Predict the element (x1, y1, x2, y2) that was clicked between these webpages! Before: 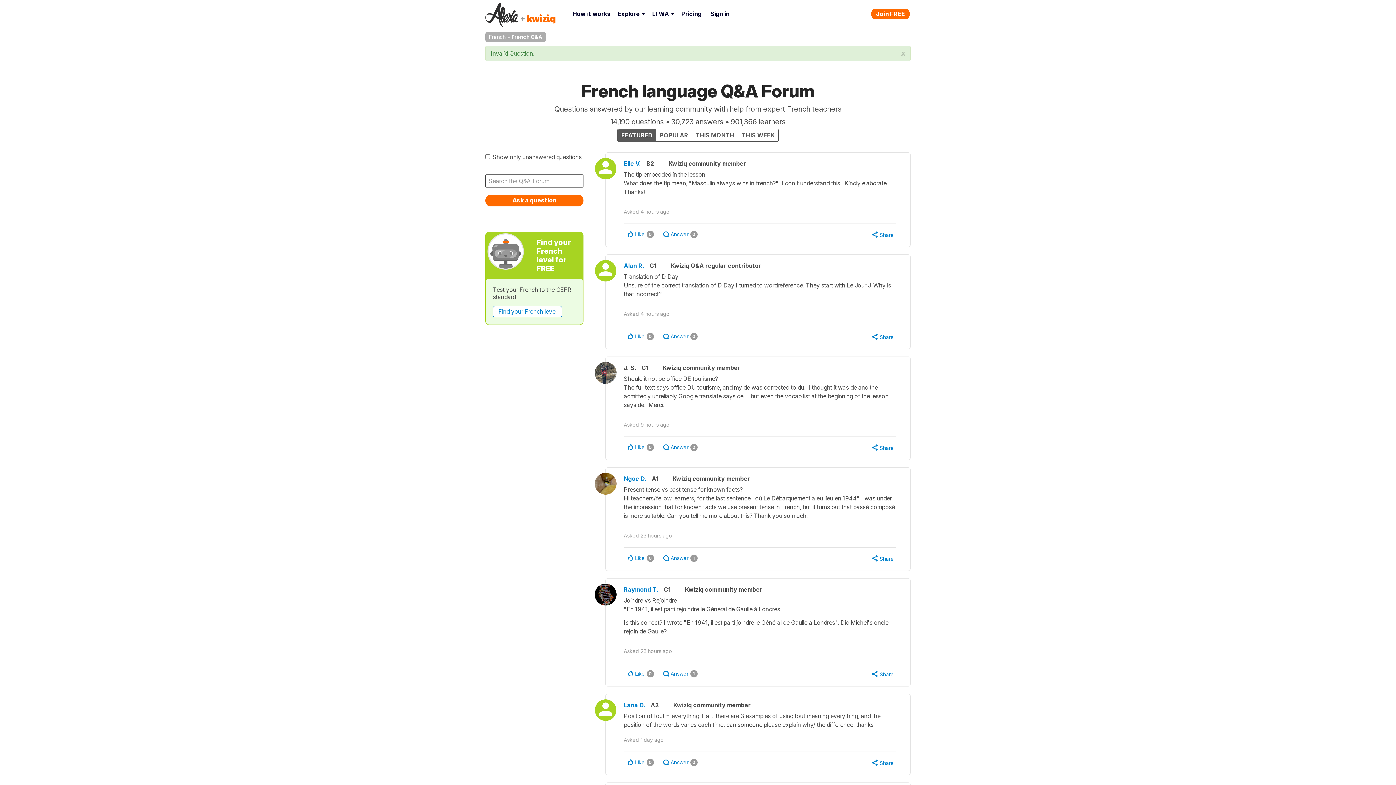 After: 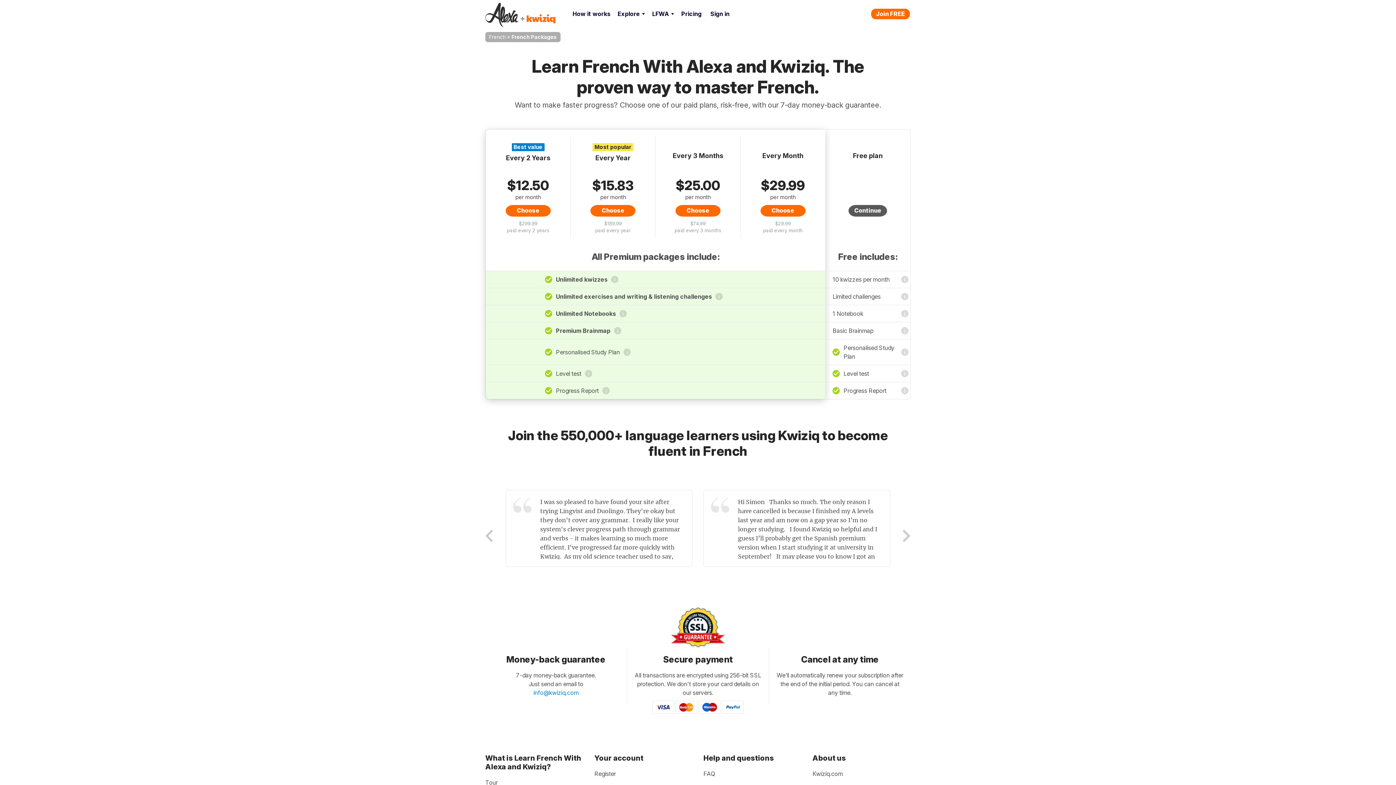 Action: label: Pricing bbox: (677, 0, 706, 27)